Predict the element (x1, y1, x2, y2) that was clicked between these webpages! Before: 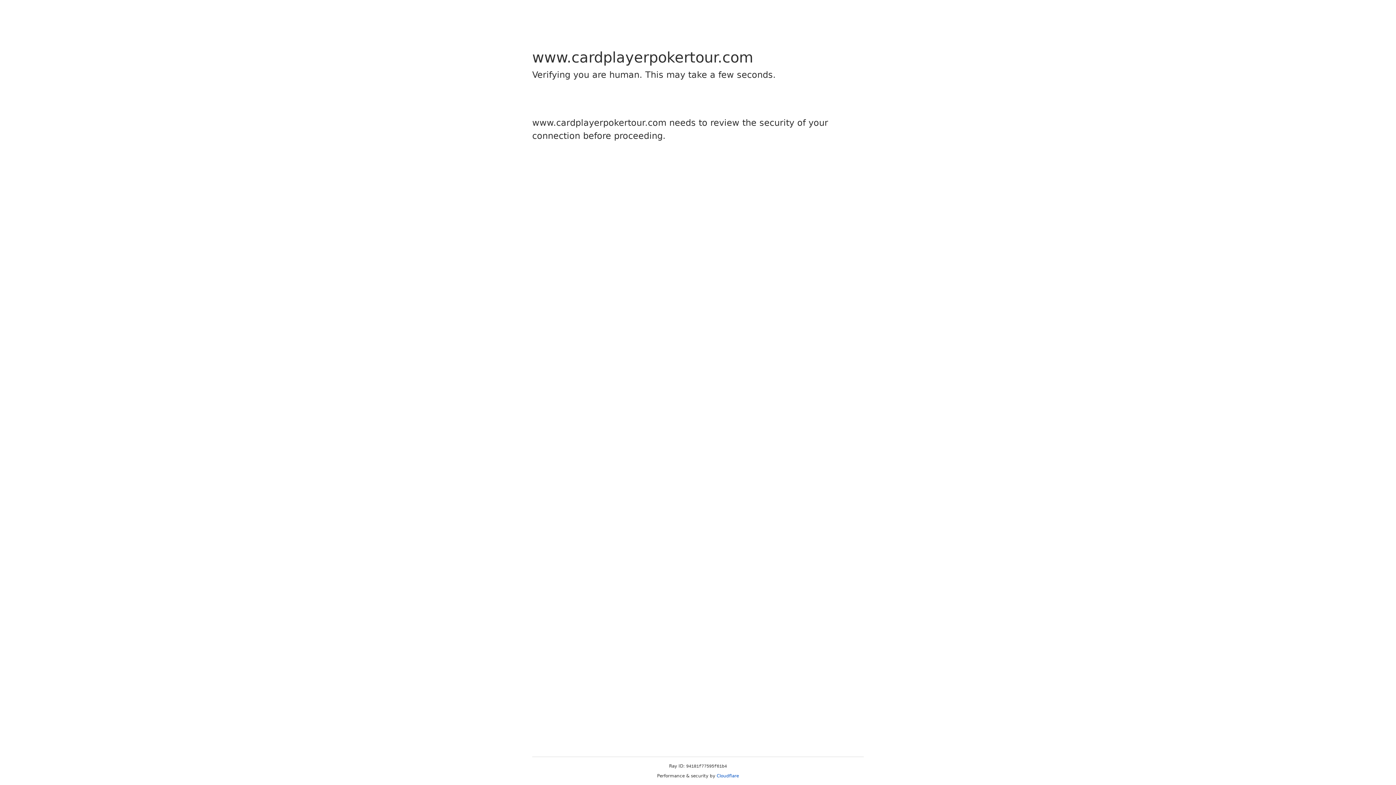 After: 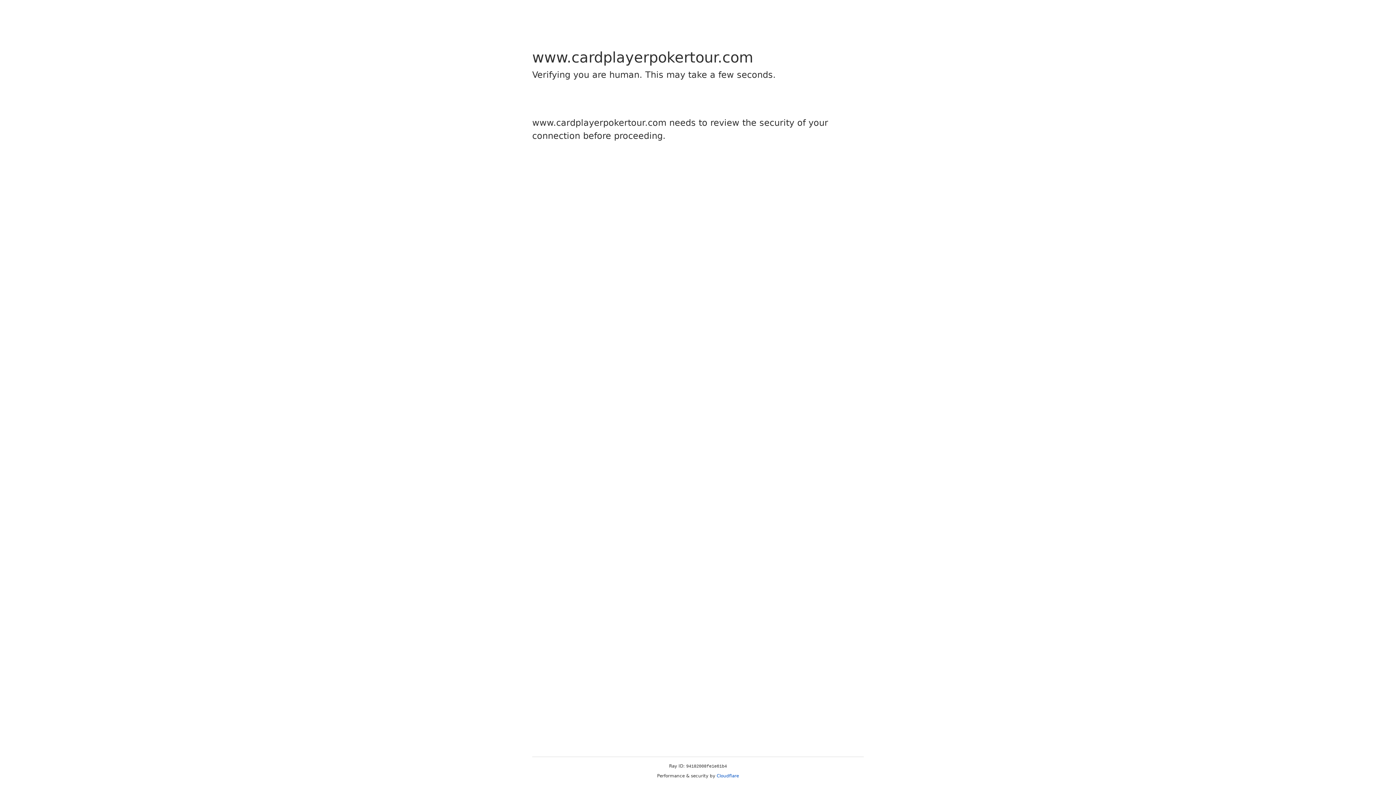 Action: label: Cloudflare bbox: (716, 773, 739, 778)